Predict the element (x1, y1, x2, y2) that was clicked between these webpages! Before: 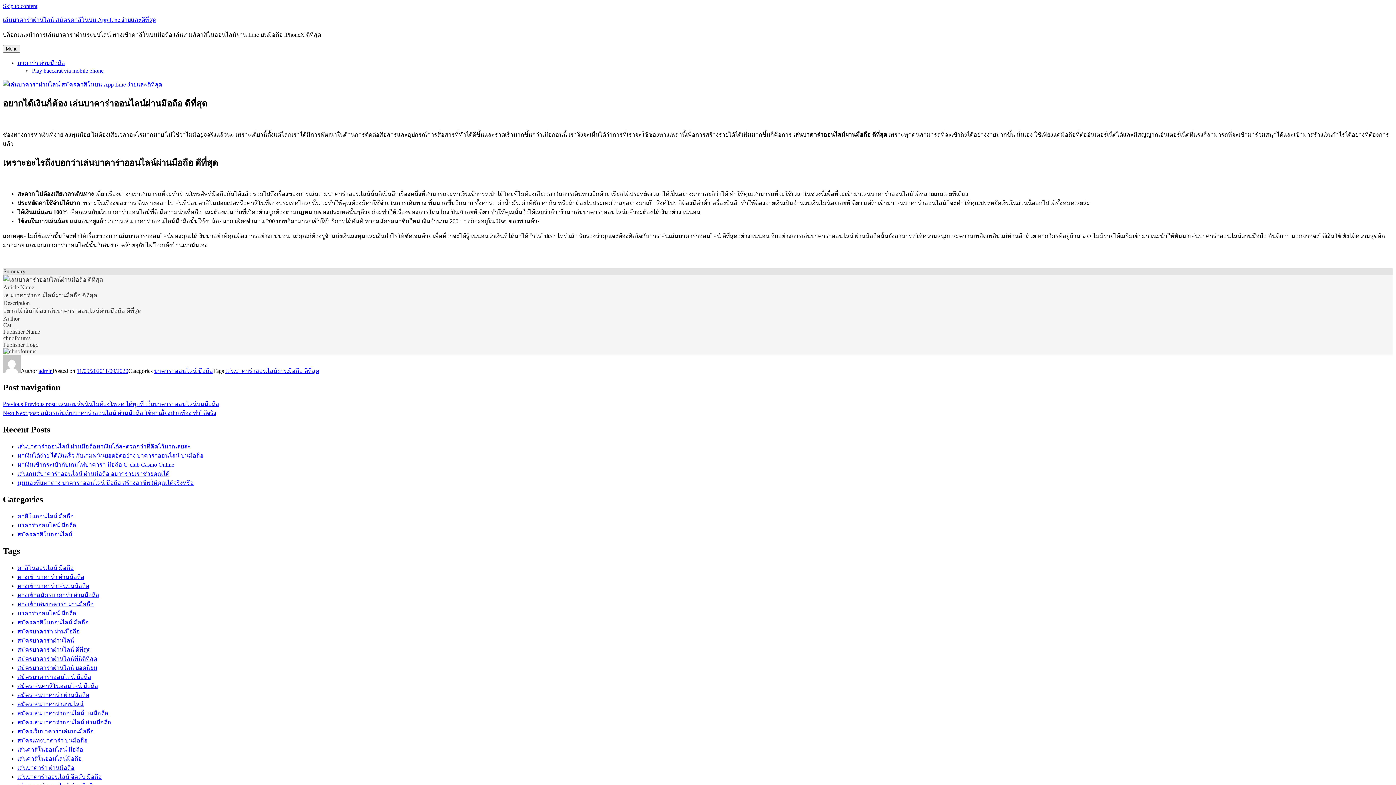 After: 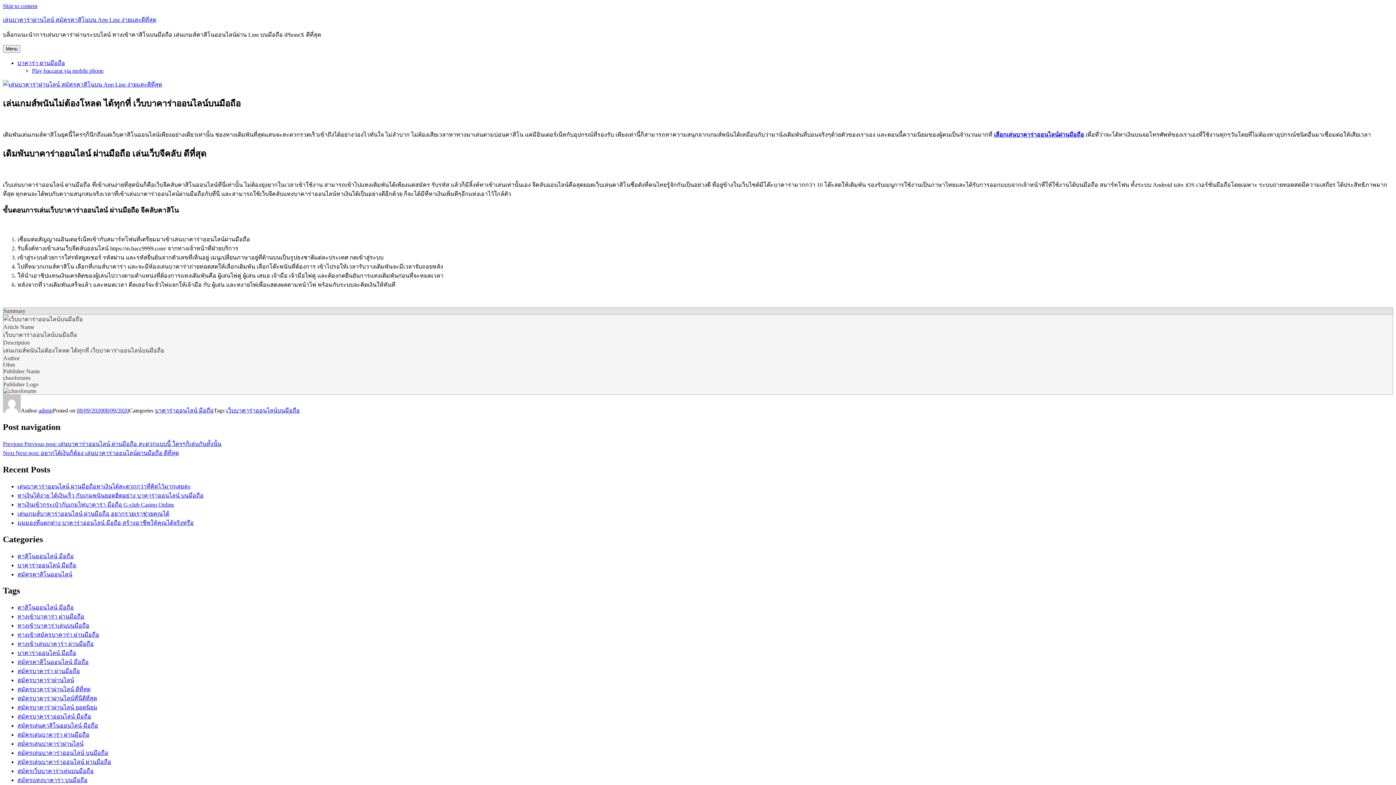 Action: label: Previous Previous post: เล่นเกมส์พนันไม่ต้องโหลด ได้ทุกที่ เว็บบาคาร่าออนไลน์บนมือถือ bbox: (2, 401, 219, 407)